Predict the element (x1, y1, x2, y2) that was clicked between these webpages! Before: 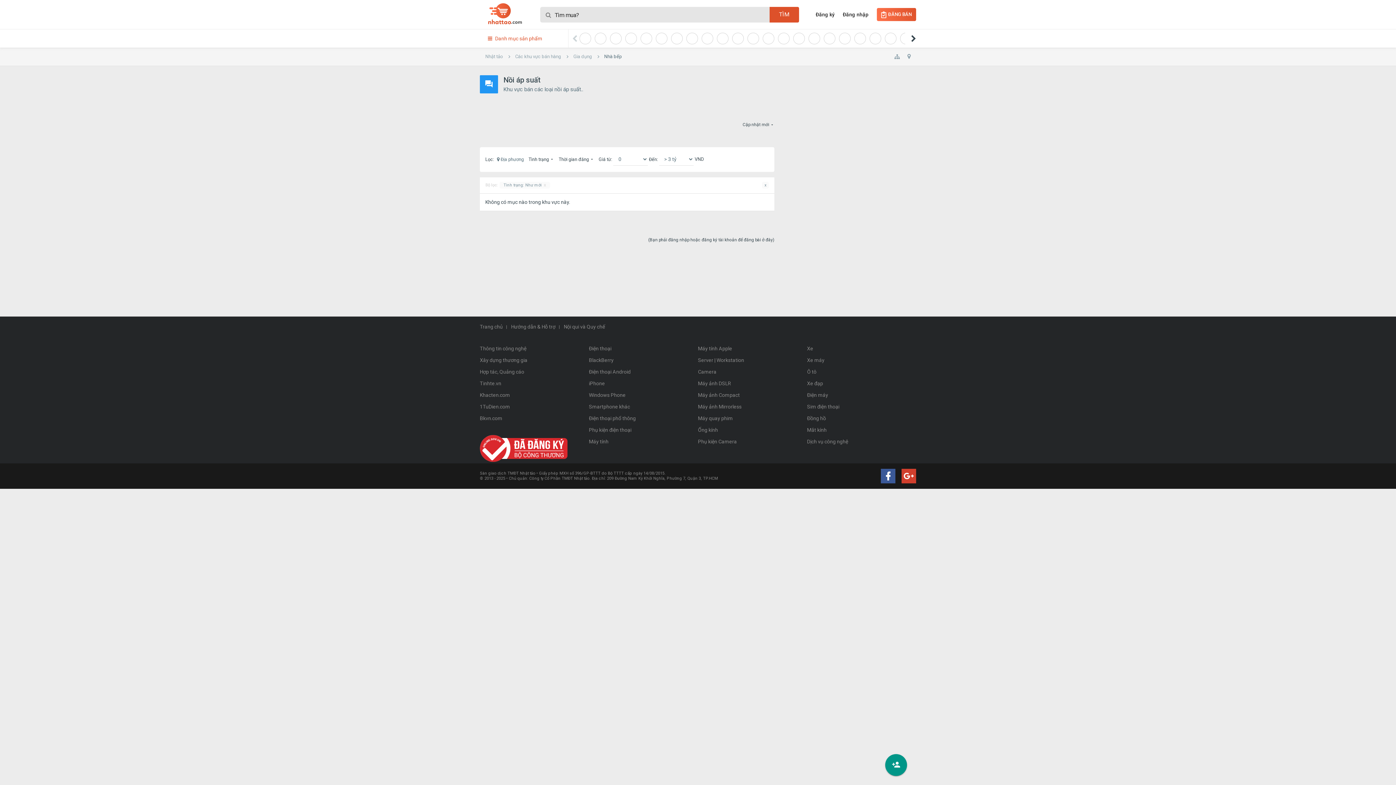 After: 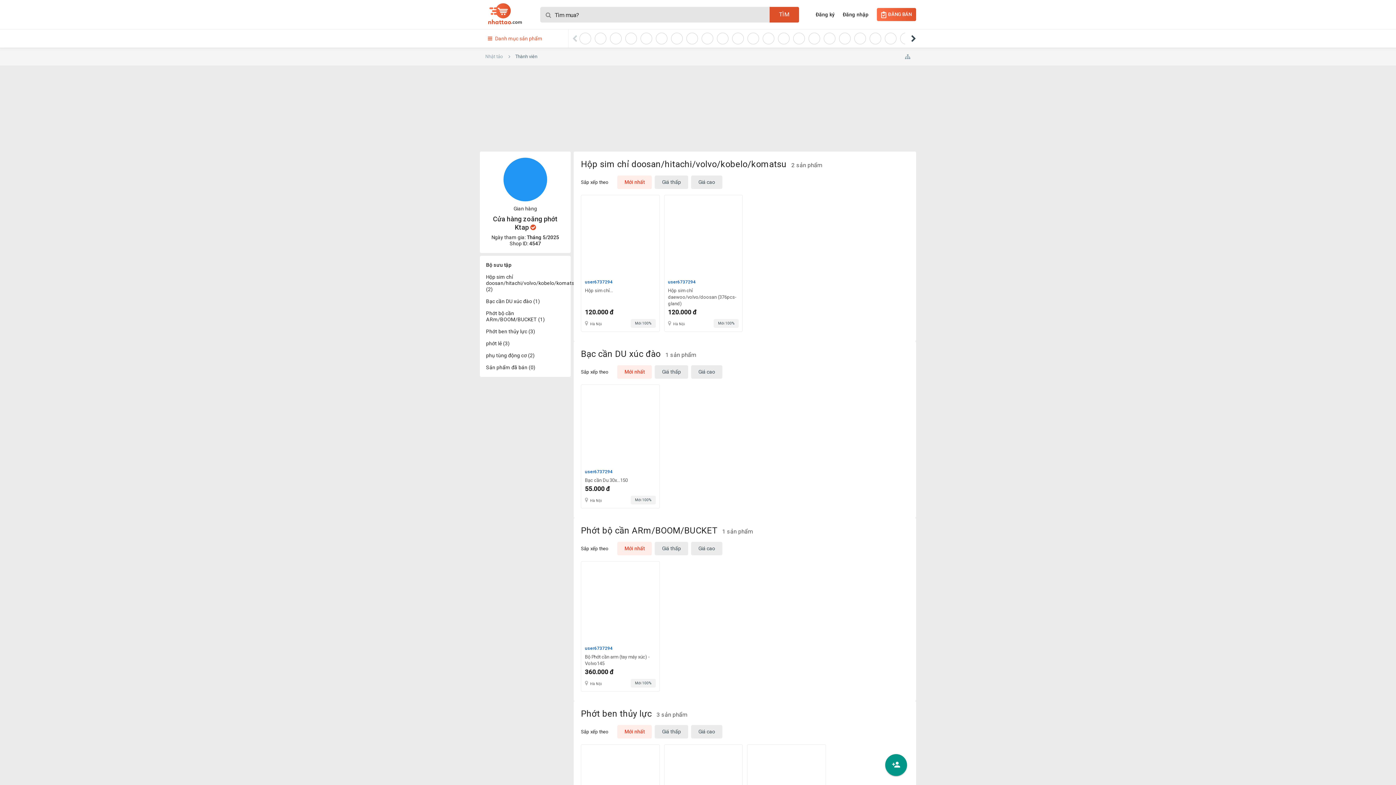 Action: bbox: (640, 32, 652, 44)